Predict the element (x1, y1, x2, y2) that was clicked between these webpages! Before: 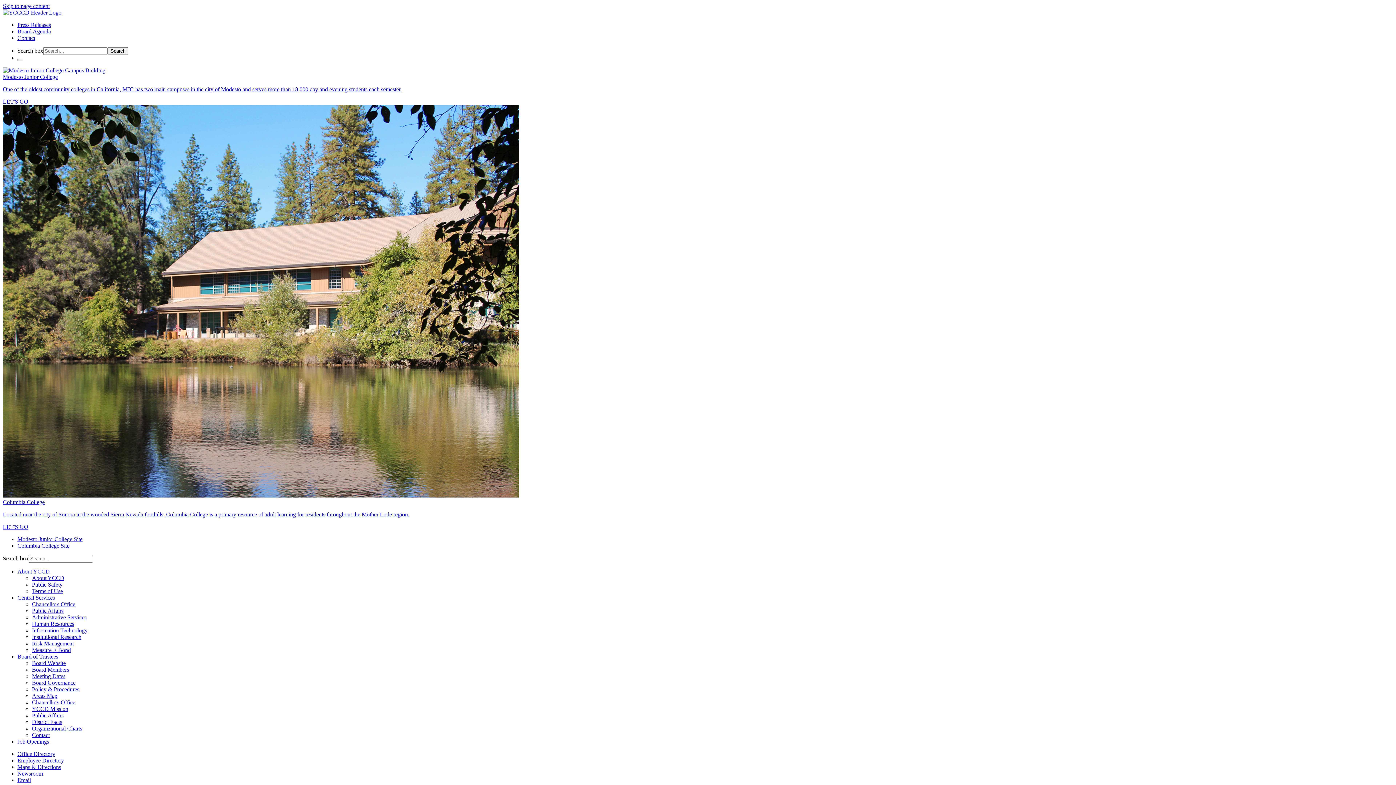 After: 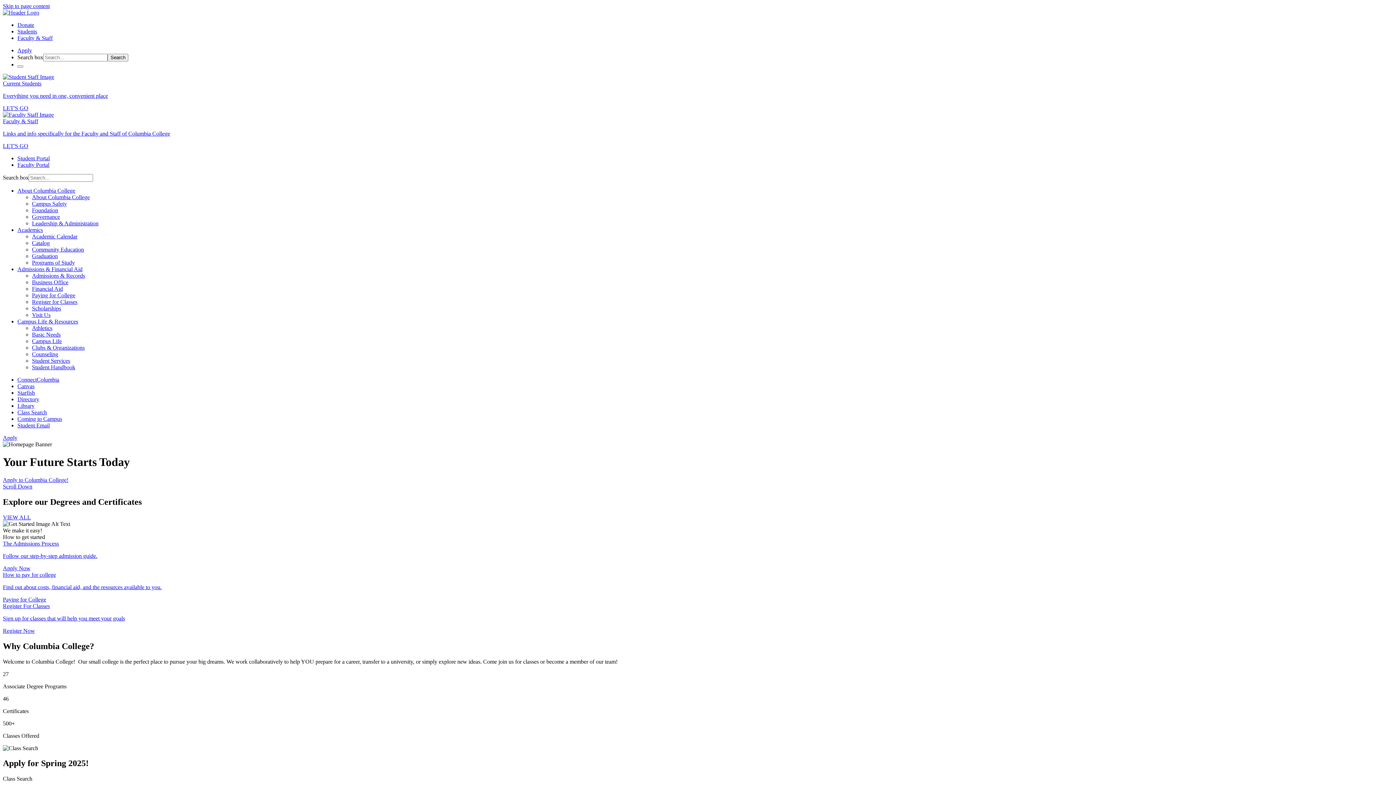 Action: bbox: (17, 542, 69, 549) label: Columbia College Site